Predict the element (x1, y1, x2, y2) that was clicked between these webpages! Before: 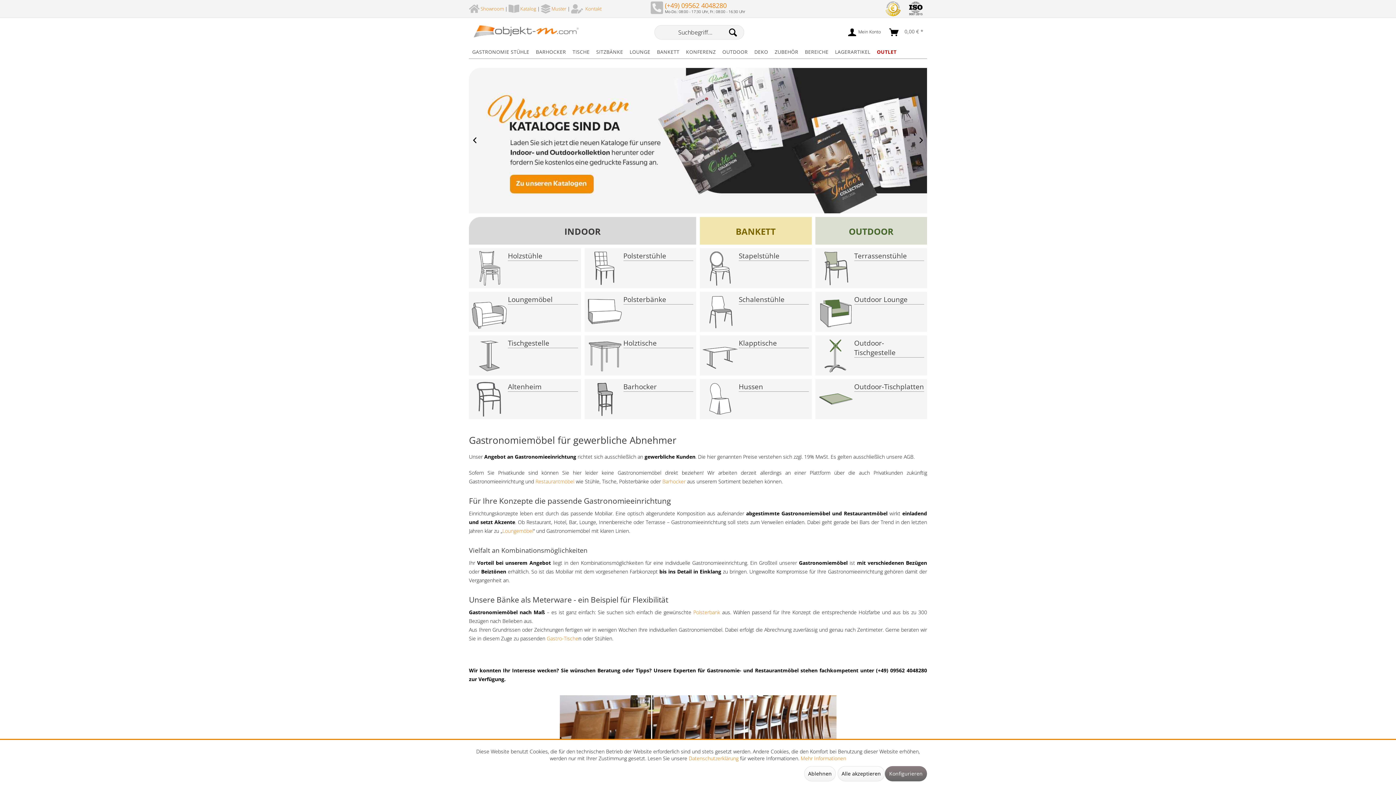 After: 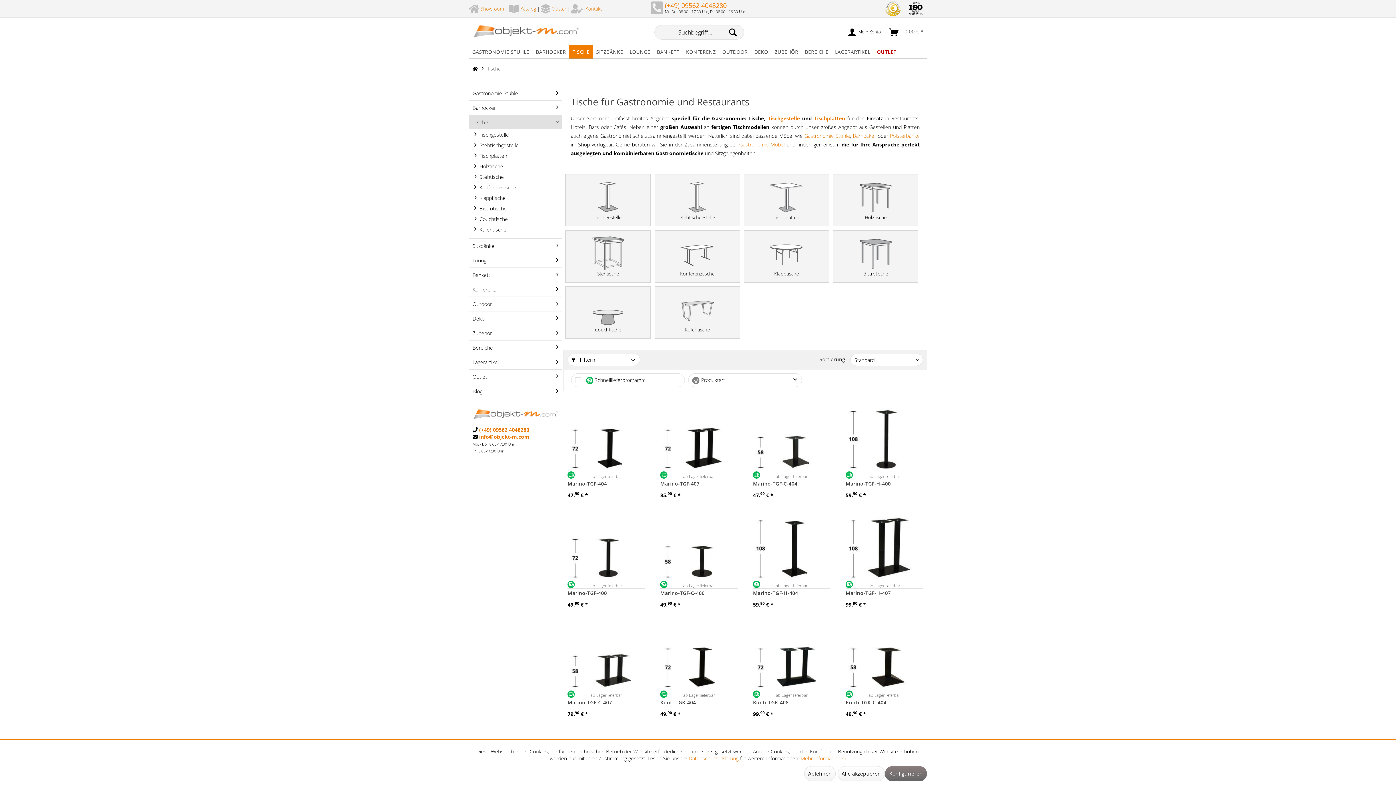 Action: label: Gastro-Tische bbox: (546, 635, 578, 642)